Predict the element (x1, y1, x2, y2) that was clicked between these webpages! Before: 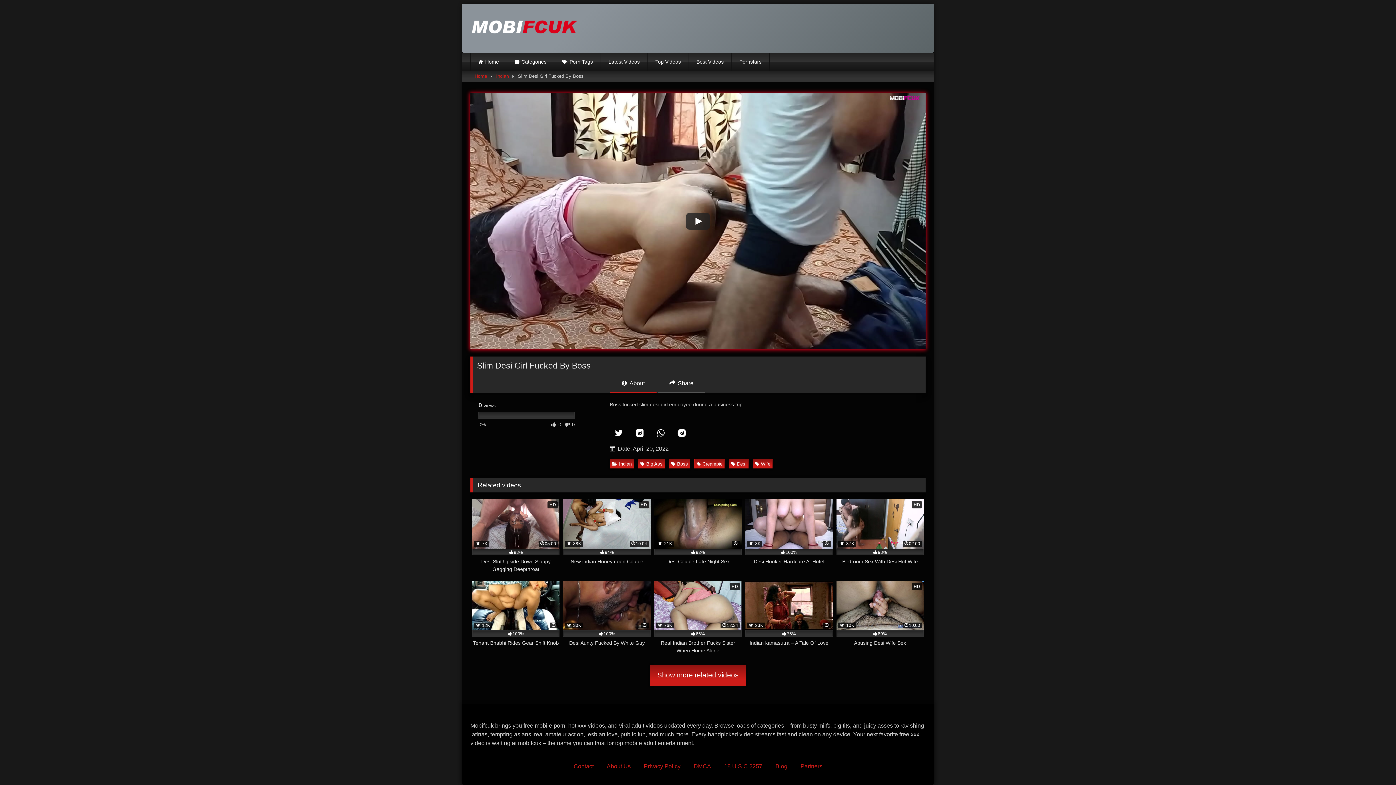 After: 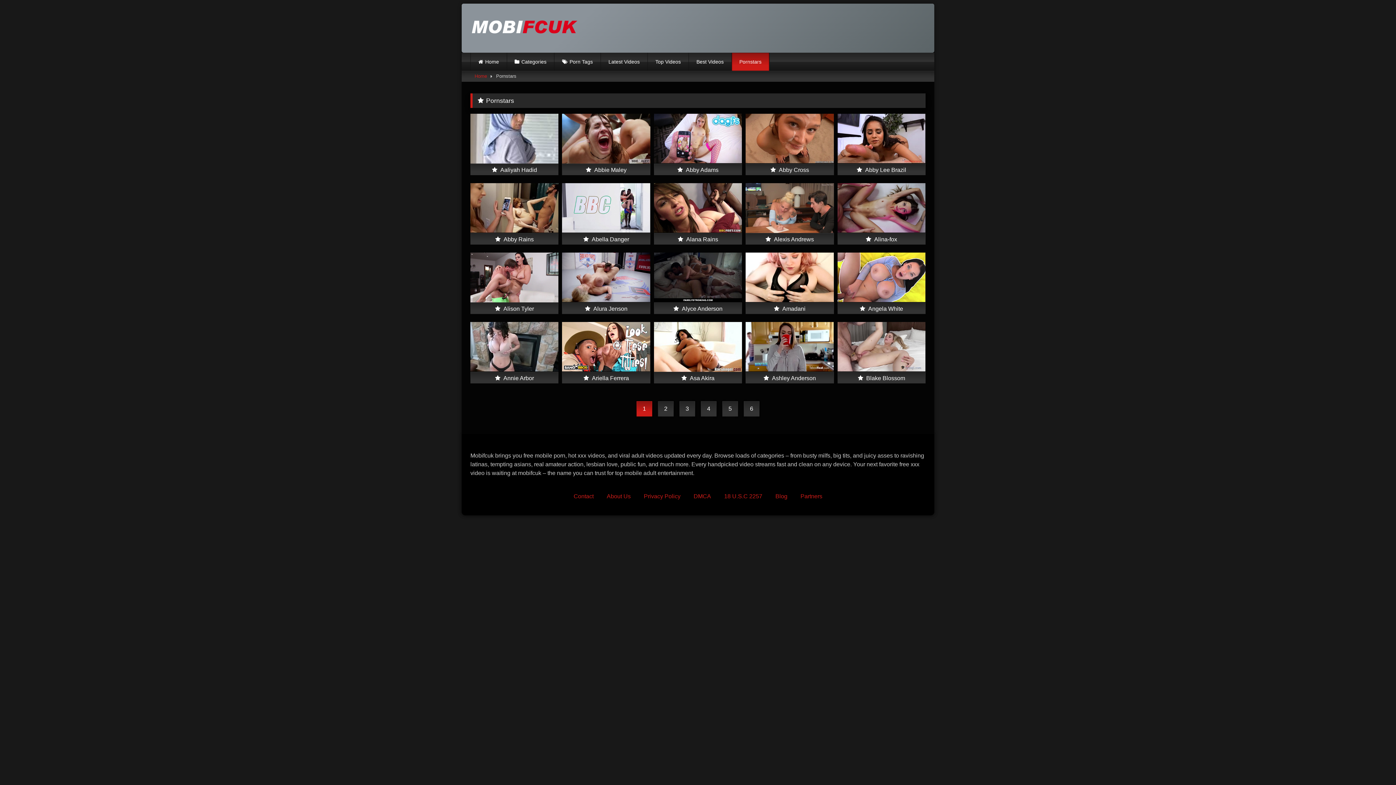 Action: label: Pornstars bbox: (731, 52, 769, 70)